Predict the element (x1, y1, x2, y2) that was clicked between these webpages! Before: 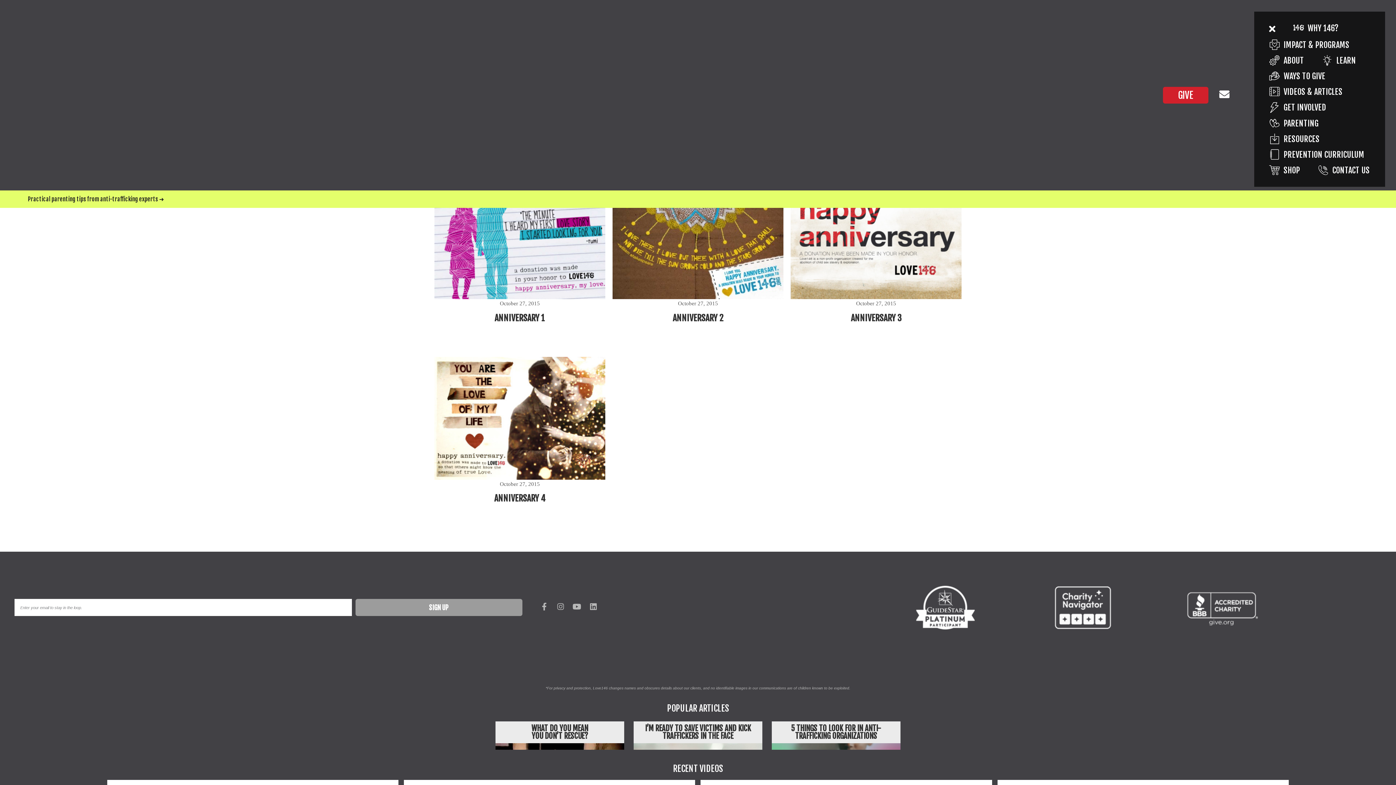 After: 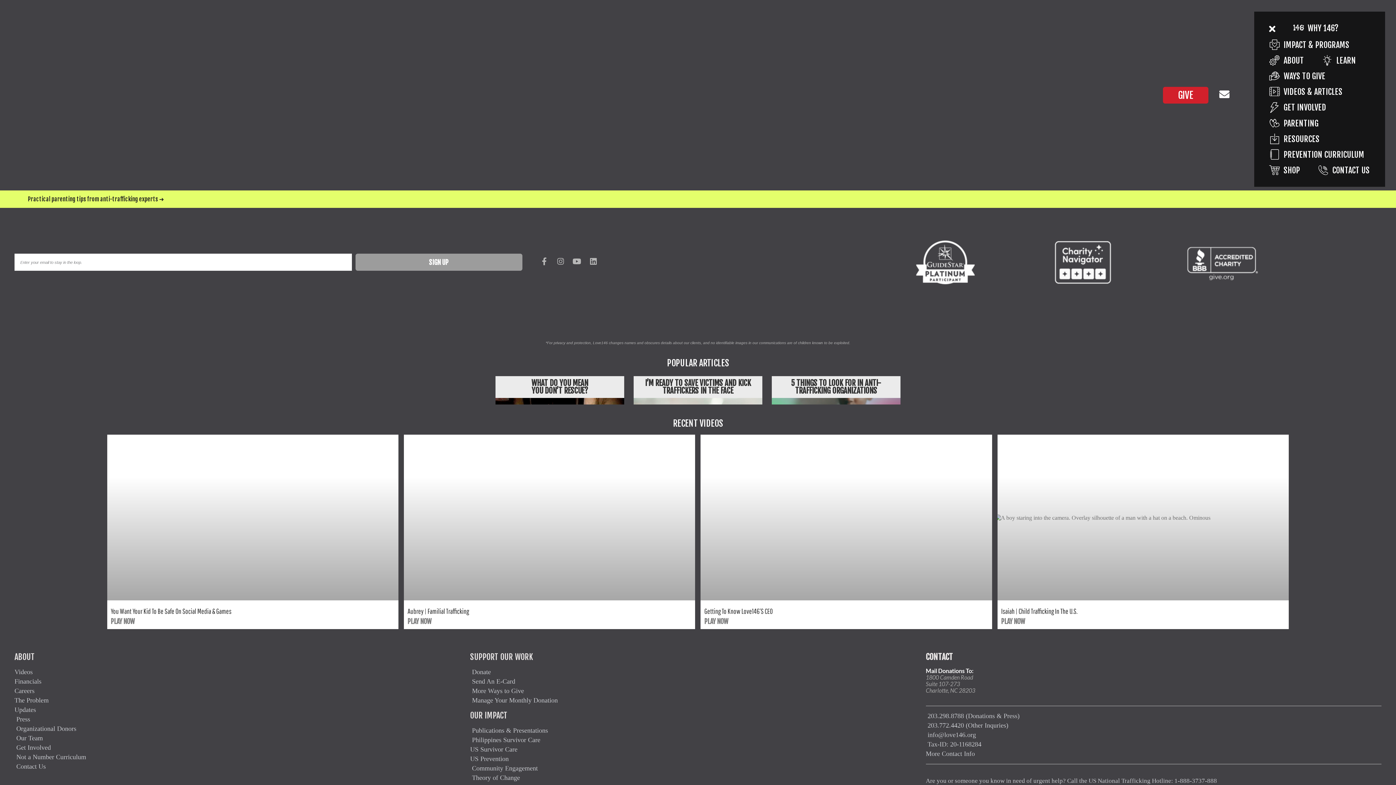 Action: bbox: (612, 176, 783, 299)